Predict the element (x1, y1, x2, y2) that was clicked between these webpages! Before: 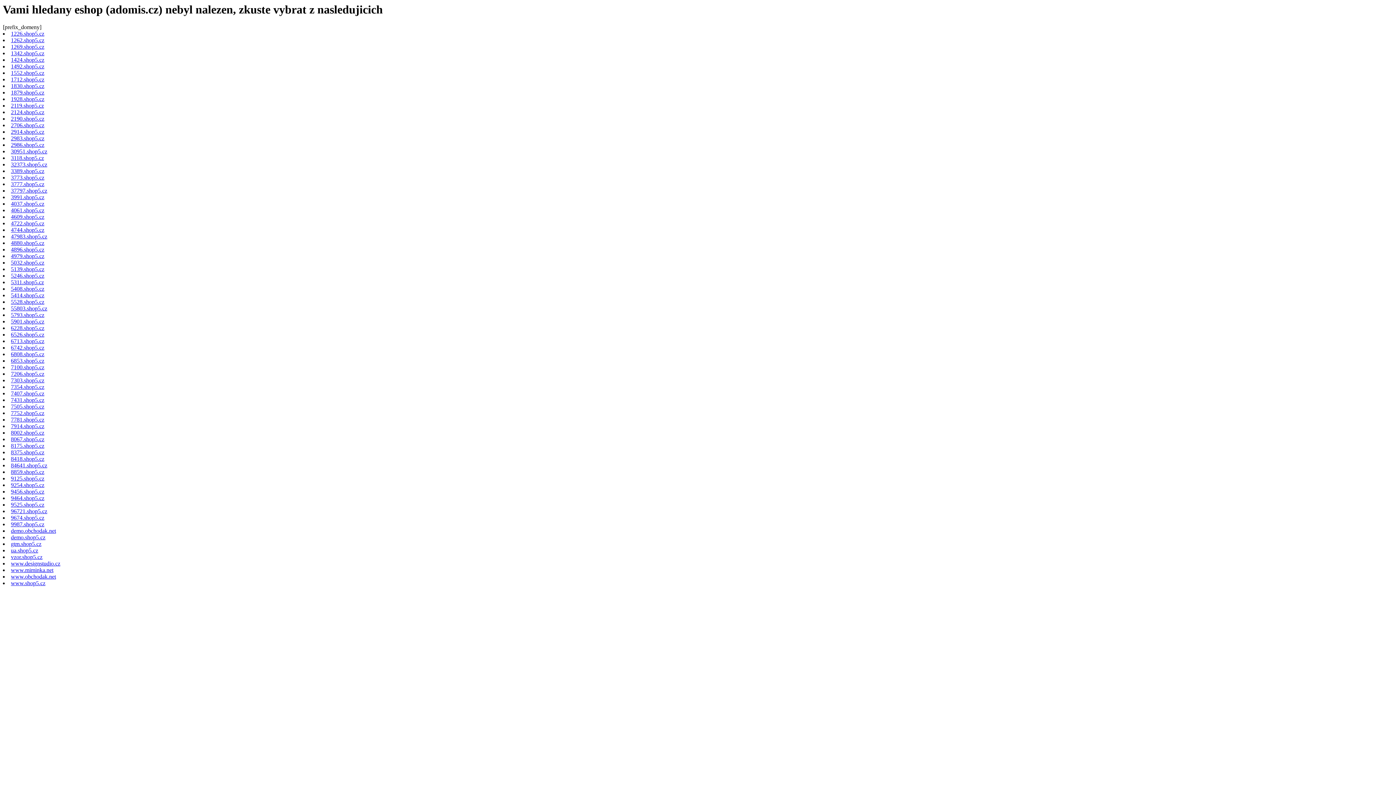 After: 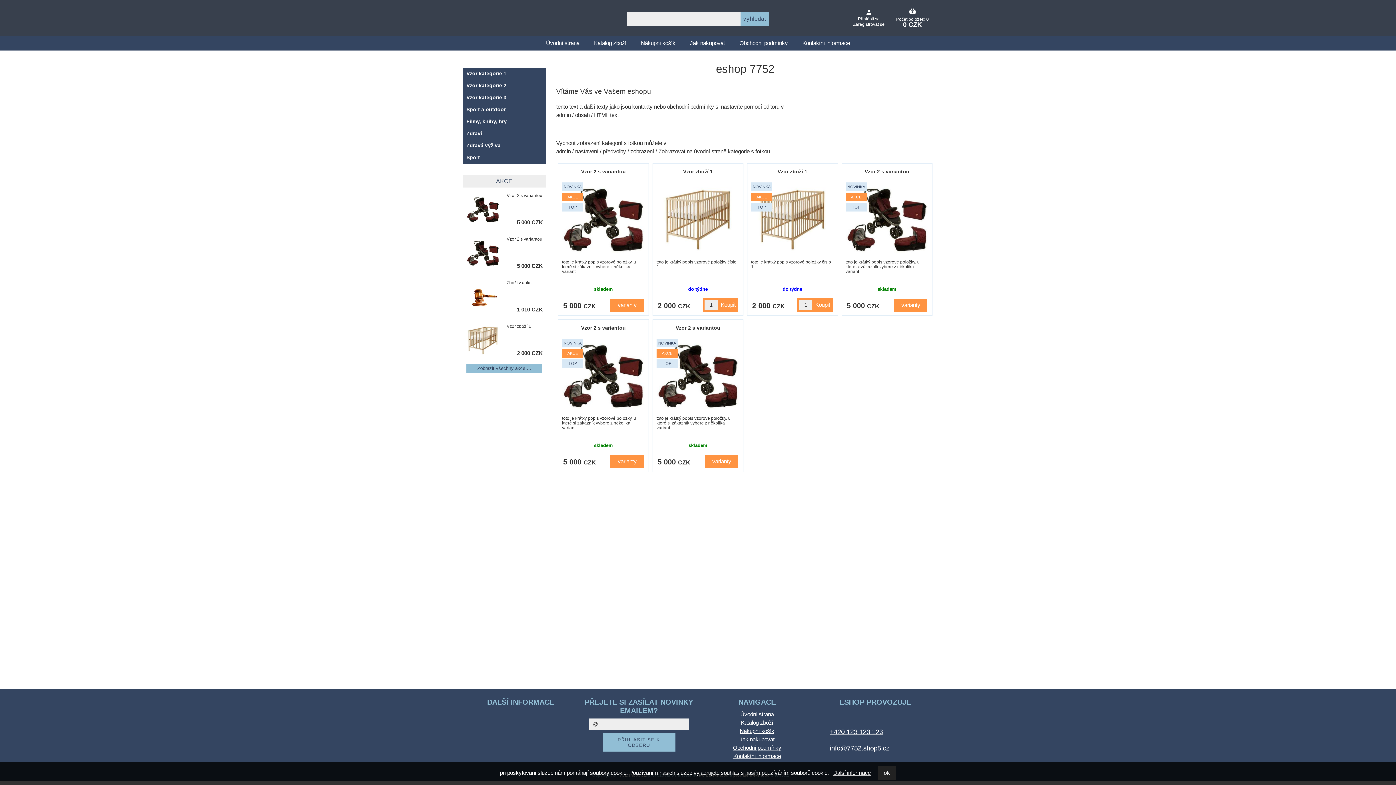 Action: bbox: (10, 410, 44, 416) label: 7752.shop5.cz